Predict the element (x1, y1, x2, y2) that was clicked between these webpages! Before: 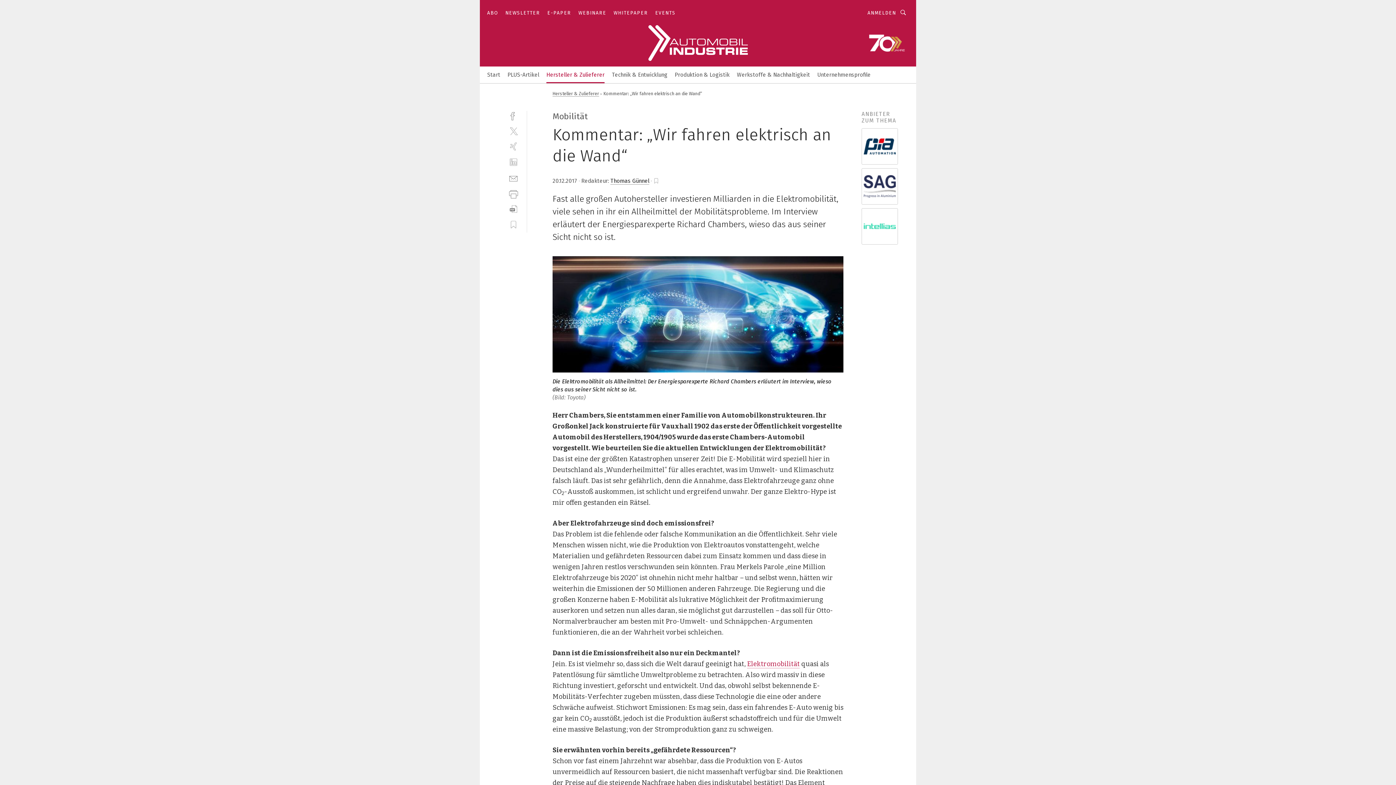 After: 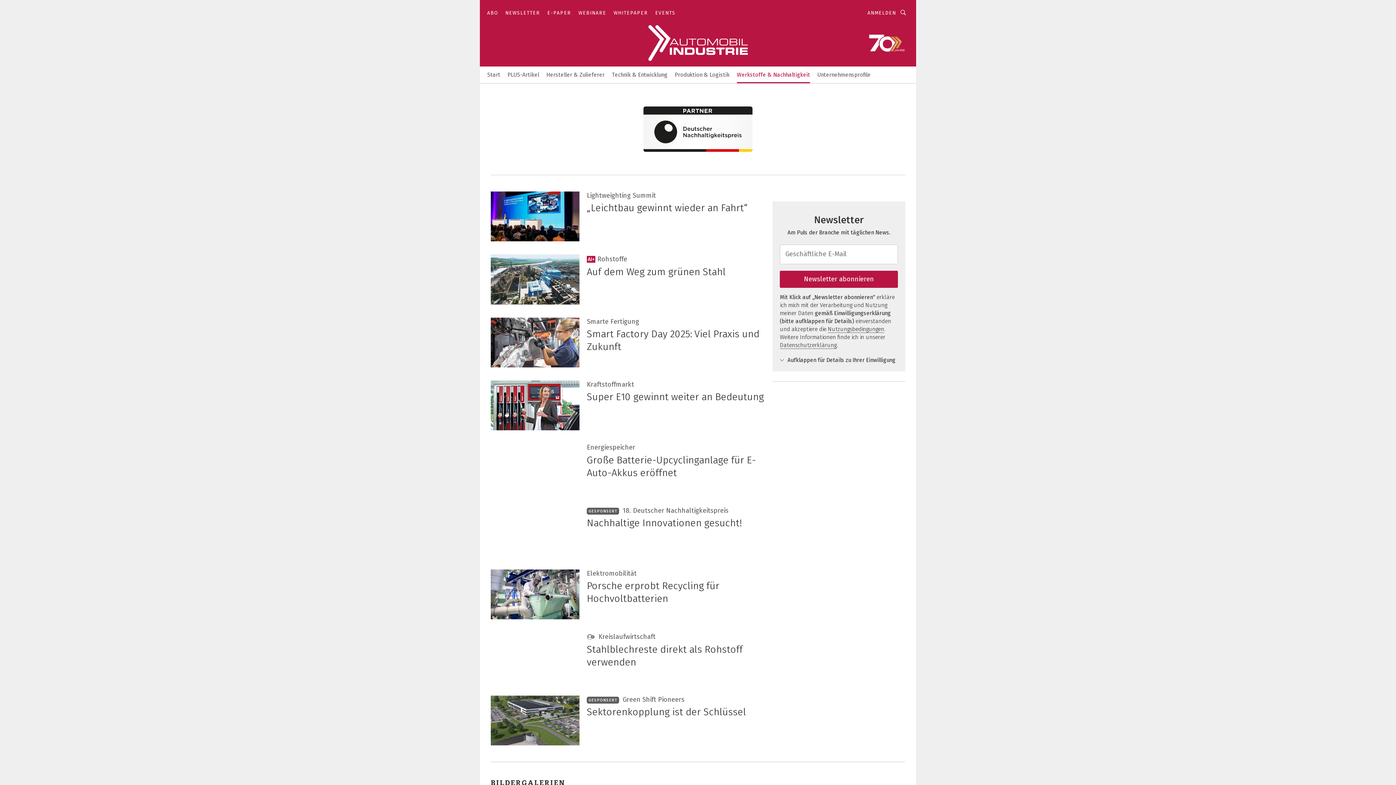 Action: bbox: (737, 66, 810, 82) label: Werkstoffe & Nachhaltigkeit